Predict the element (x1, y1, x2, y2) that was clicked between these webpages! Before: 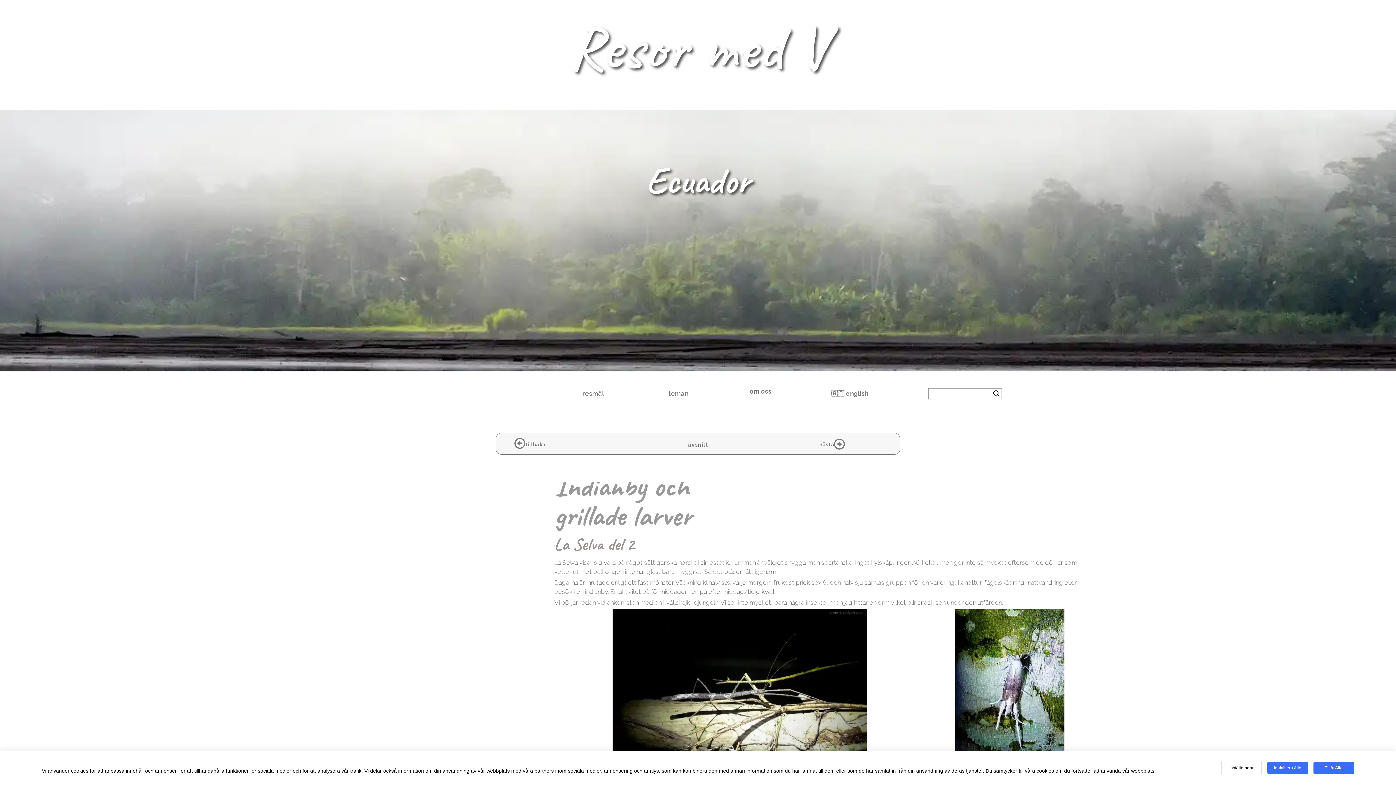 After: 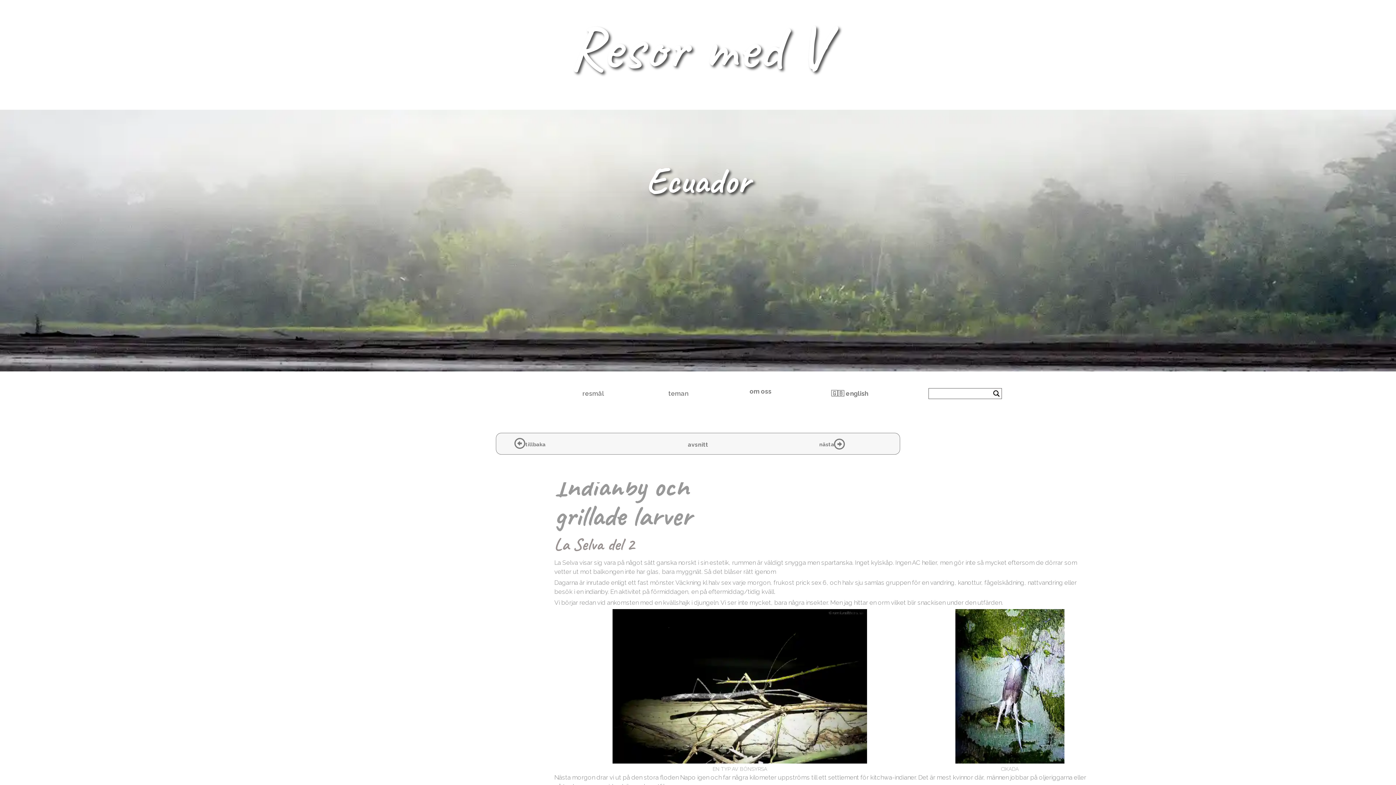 Action: label: Inaktivera Alla bbox: (1267, 762, 1308, 774)